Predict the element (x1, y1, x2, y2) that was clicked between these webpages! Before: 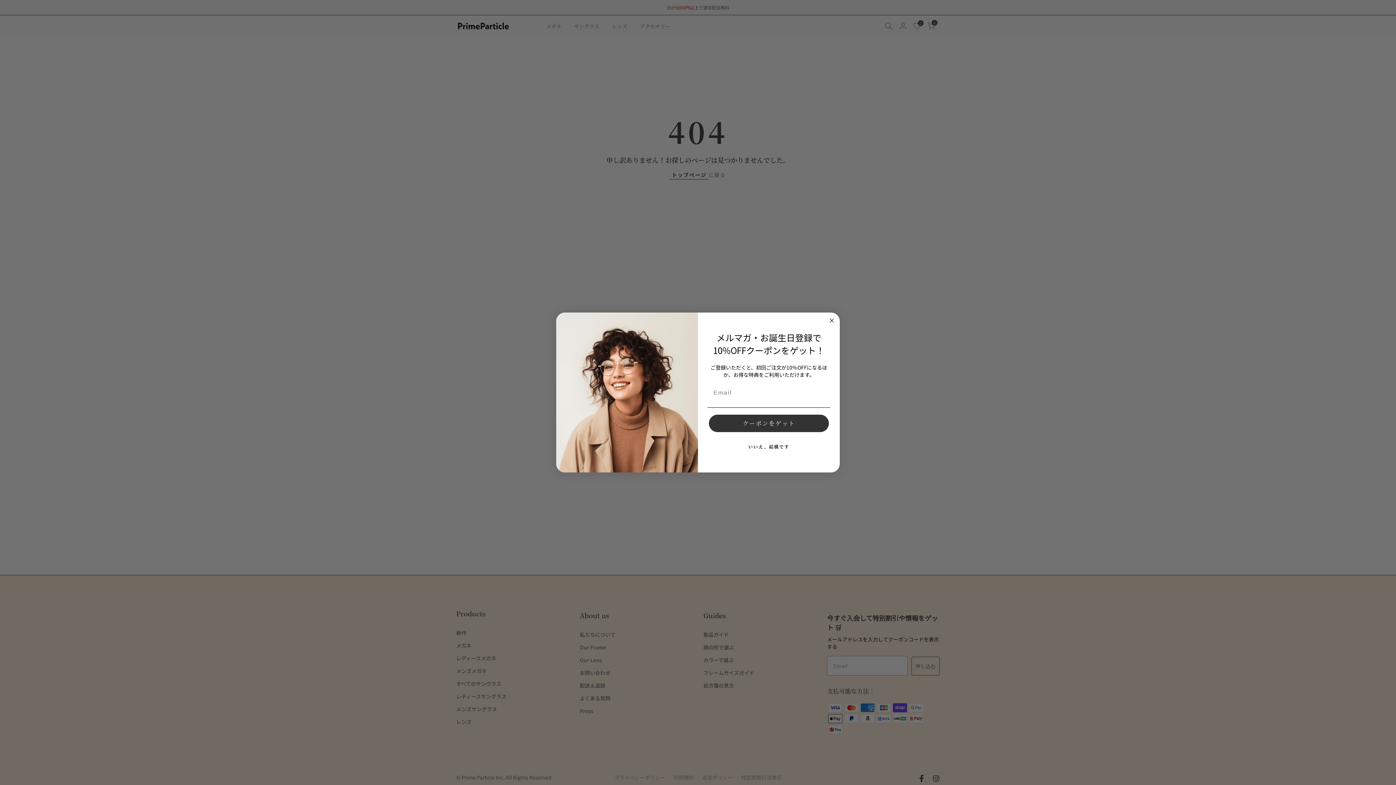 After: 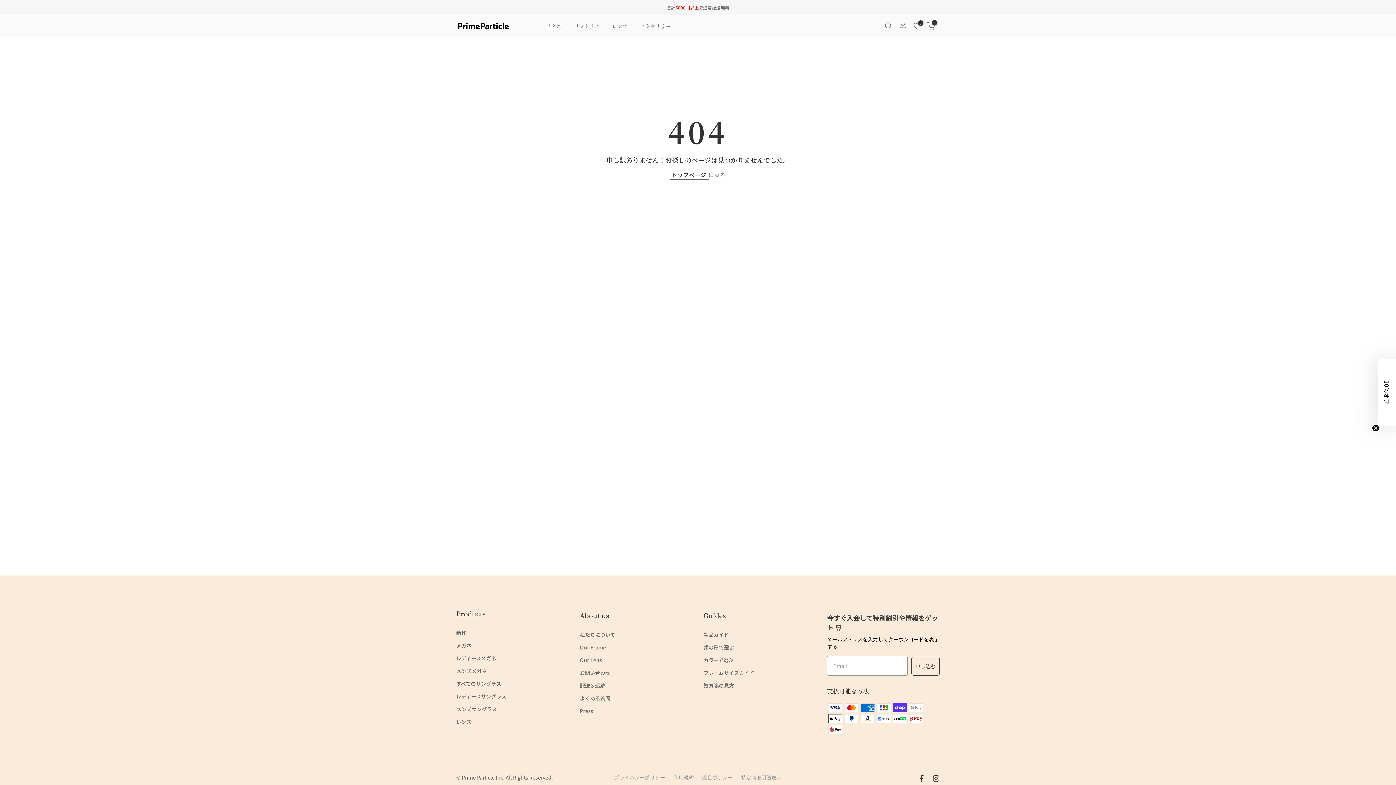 Action: bbox: (827, 316, 836, 325) label: Close dialog